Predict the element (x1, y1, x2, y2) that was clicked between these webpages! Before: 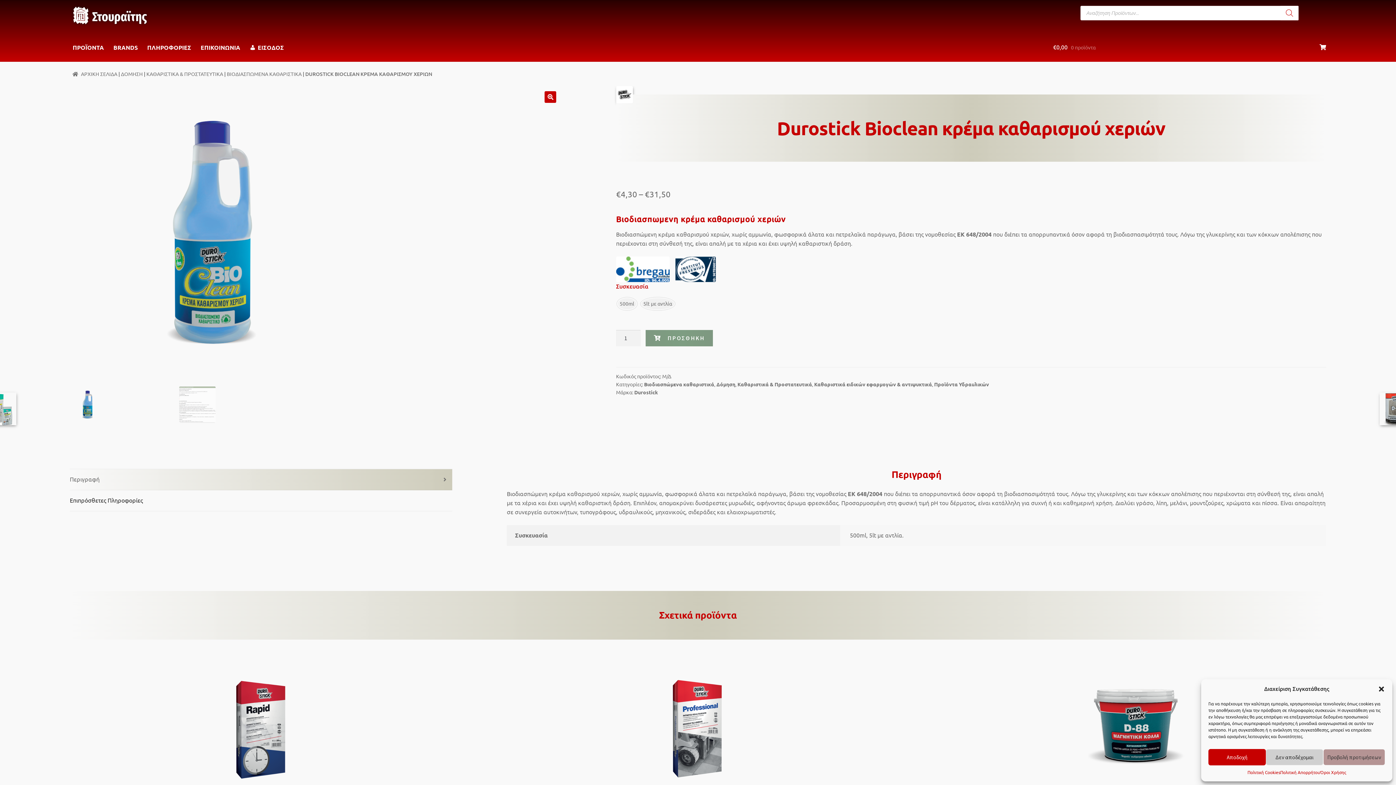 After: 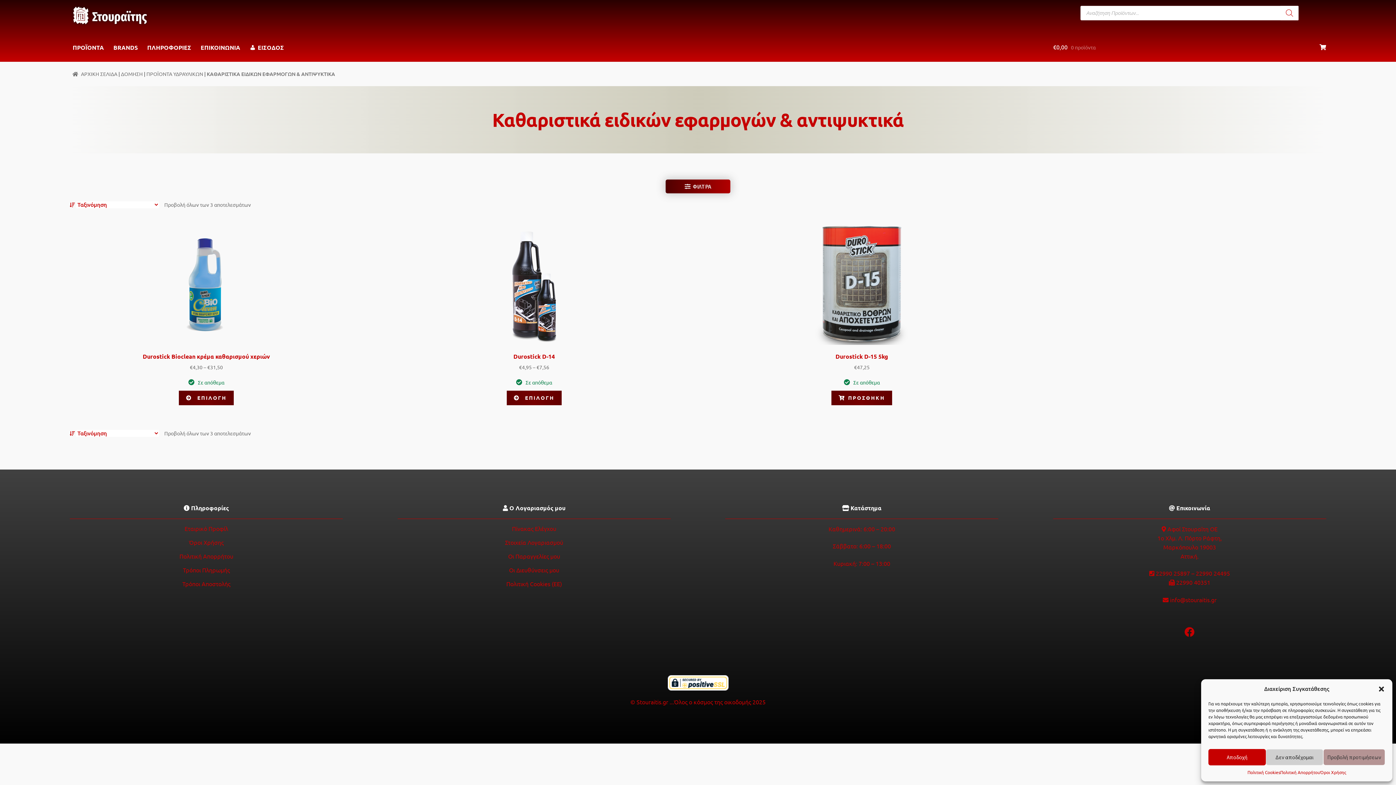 Action: bbox: (814, 381, 932, 387) label: Καθαριστικά ειδικών εφαρμογών & αντιψυκτικά